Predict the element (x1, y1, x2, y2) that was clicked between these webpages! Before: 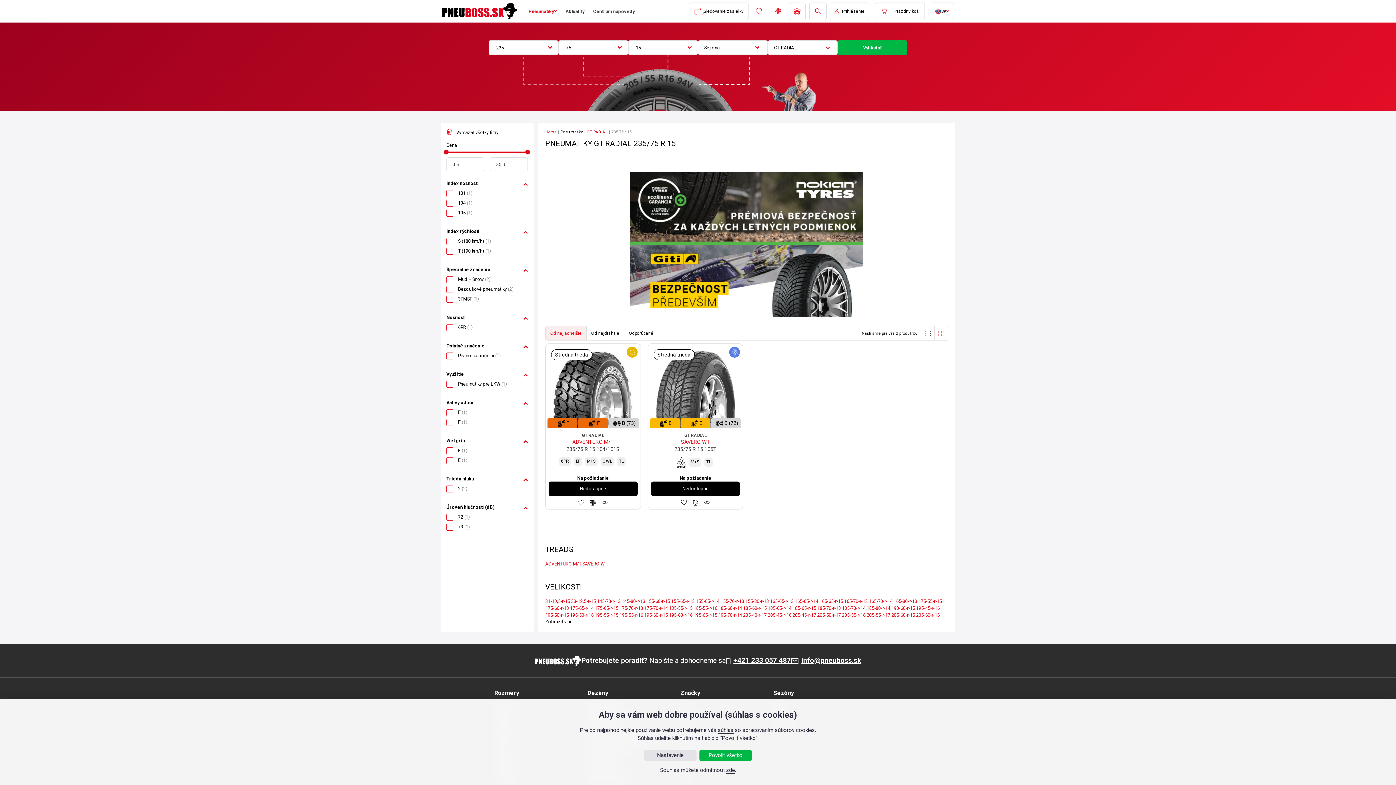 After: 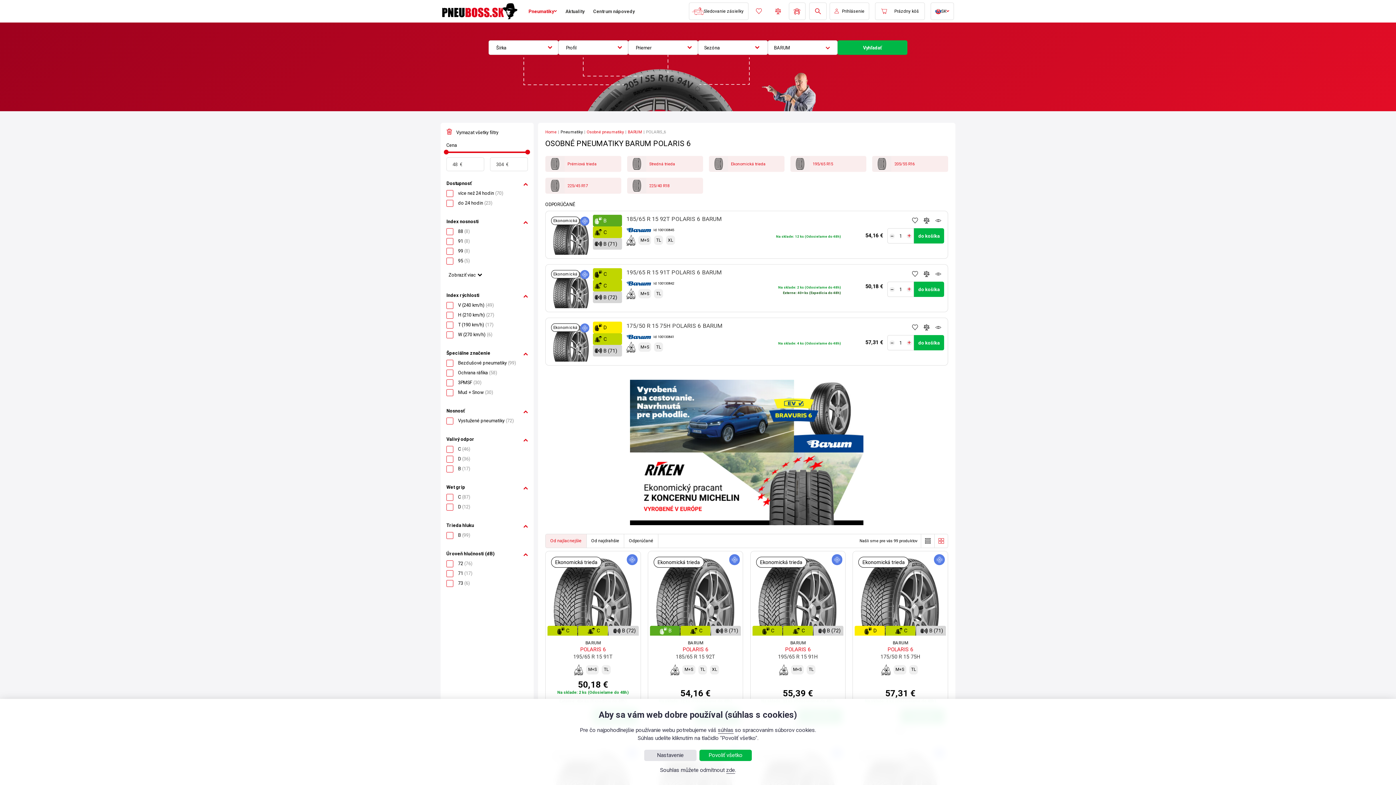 Action: label: Barum Polaris 6 bbox: (587, 635, 620, 641)